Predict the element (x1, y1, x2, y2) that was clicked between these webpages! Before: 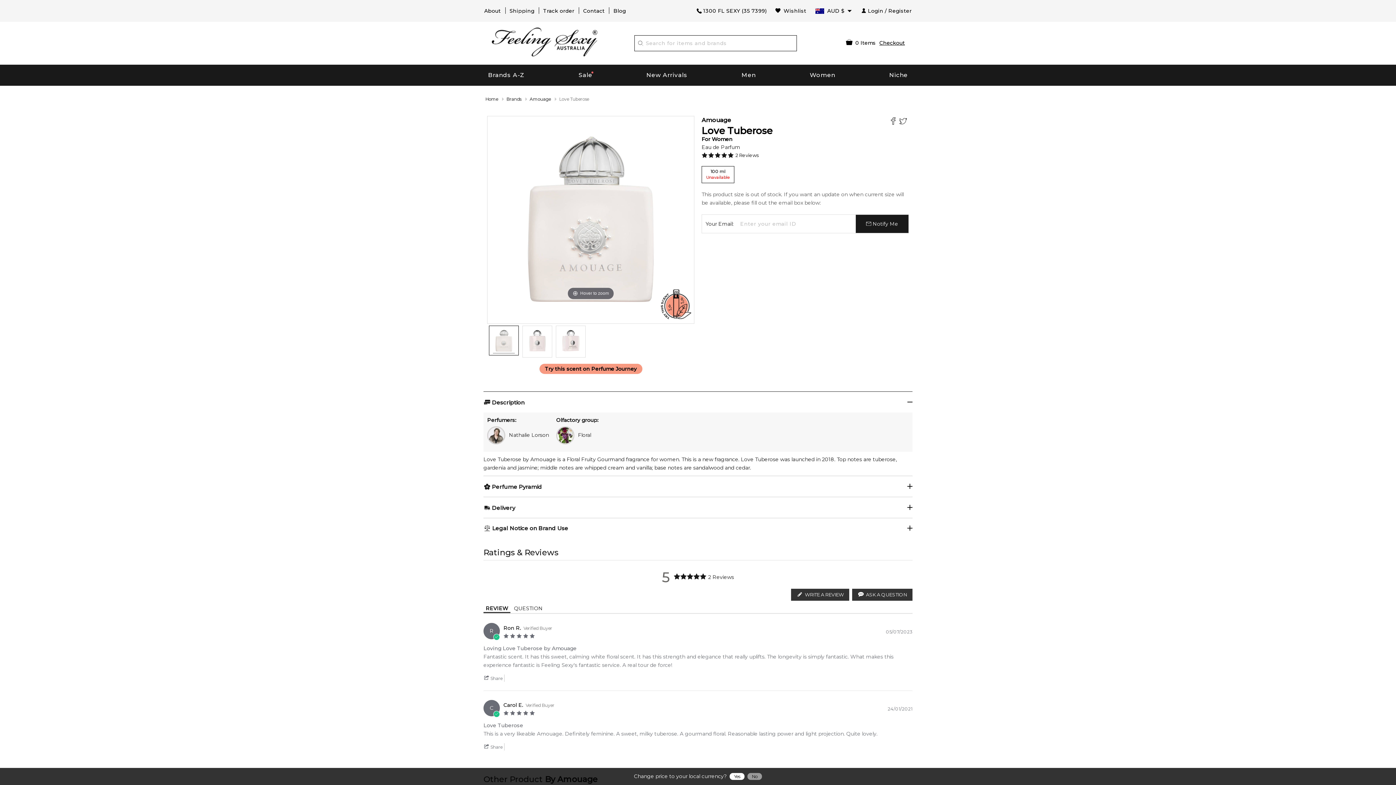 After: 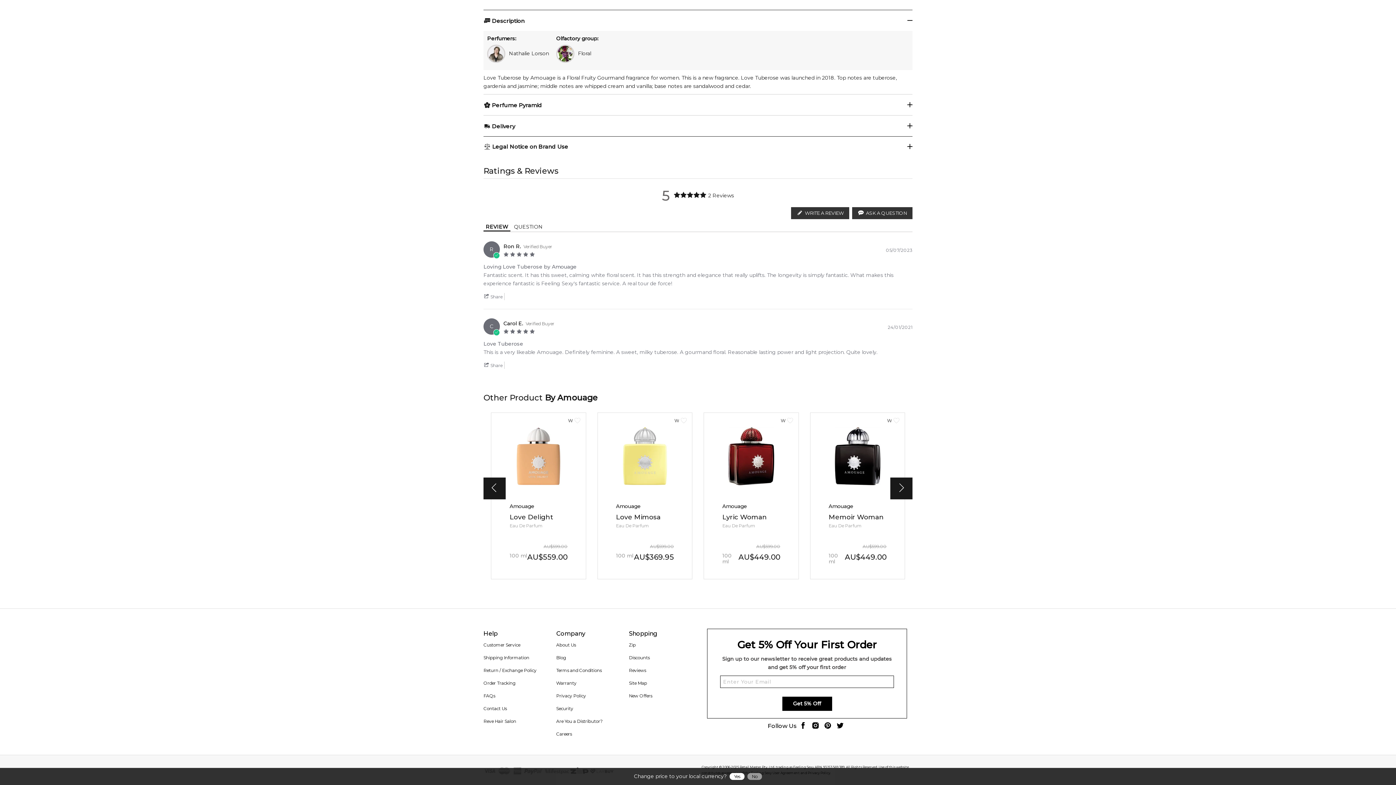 Action: bbox: (735, 151, 758, 158) label: 2 Reviews